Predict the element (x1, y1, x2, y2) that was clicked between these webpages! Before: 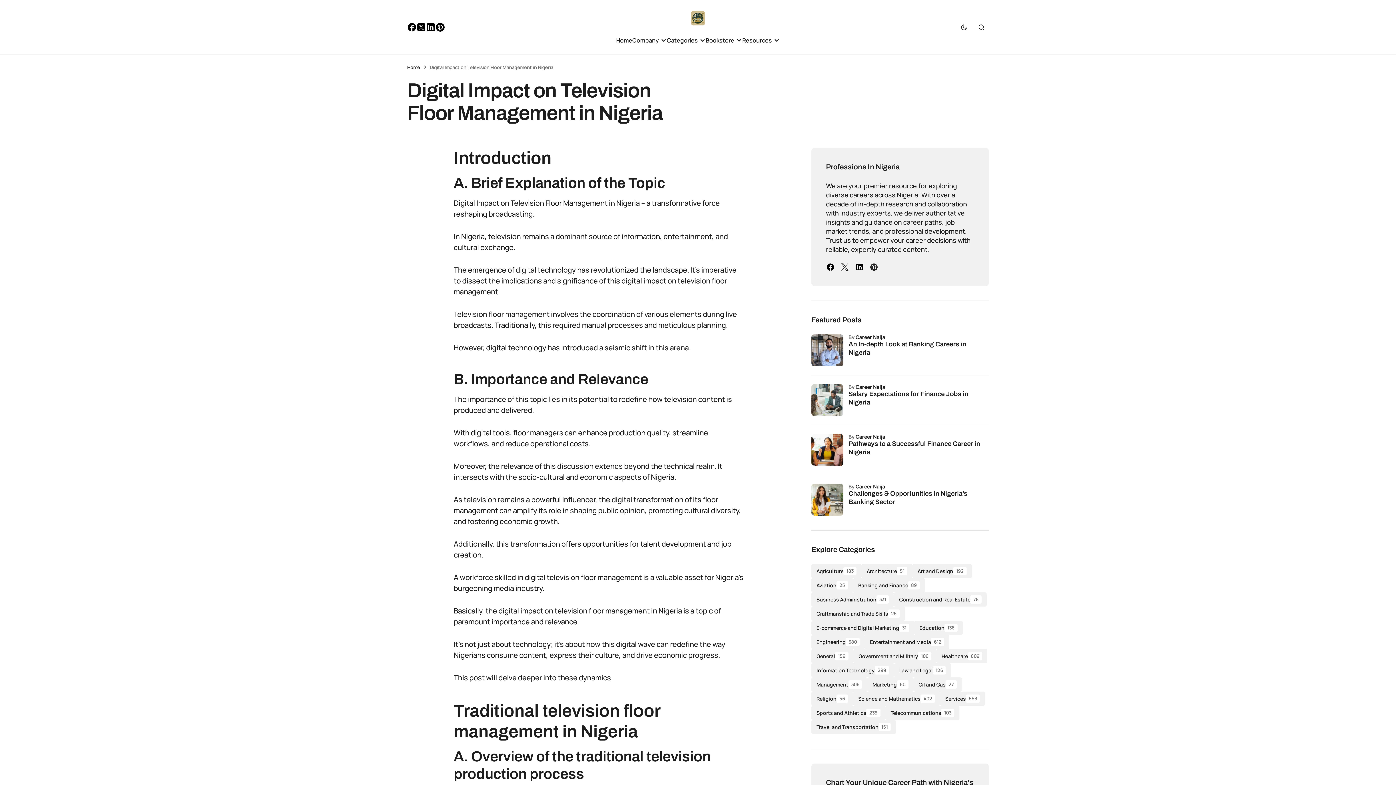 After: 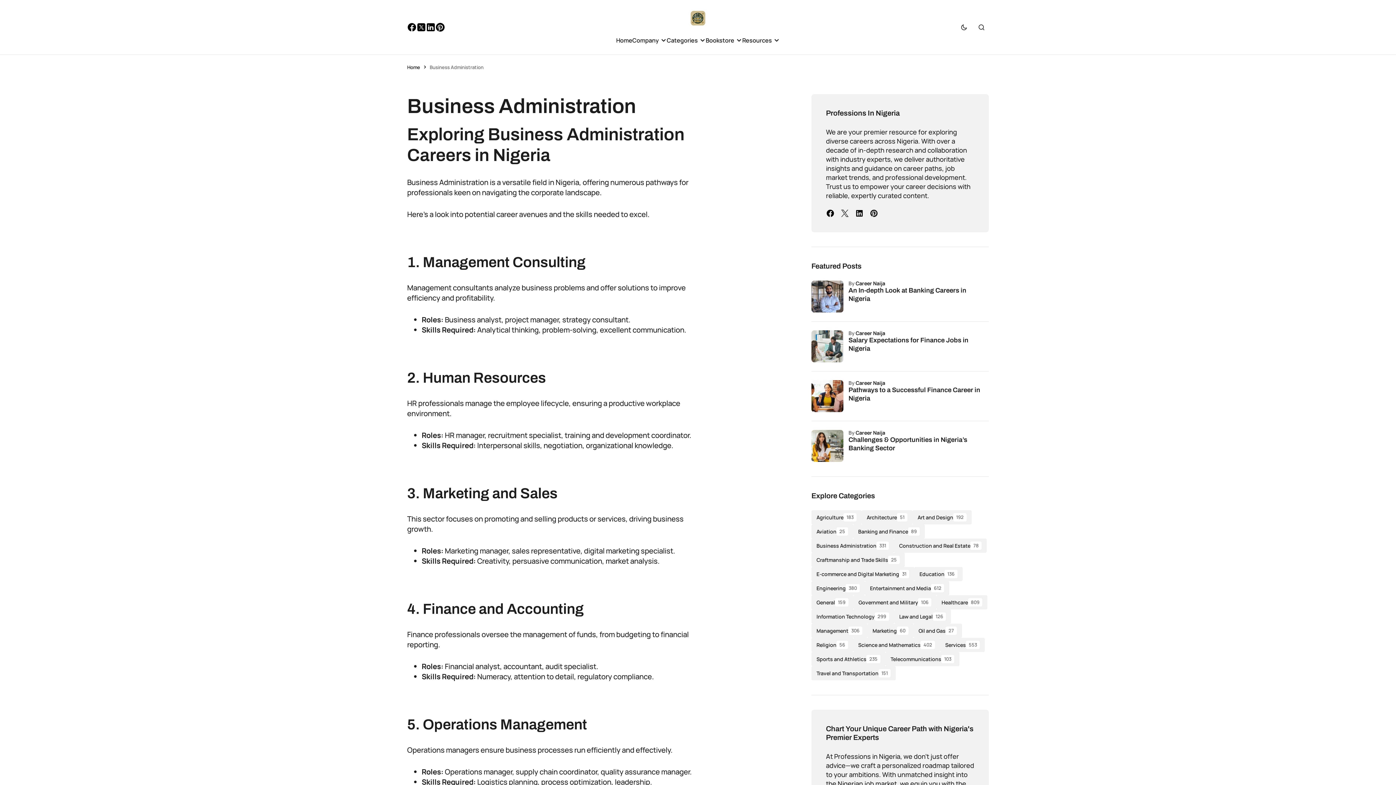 Action: bbox: (811, 592, 894, 606) label: Business Administration
331